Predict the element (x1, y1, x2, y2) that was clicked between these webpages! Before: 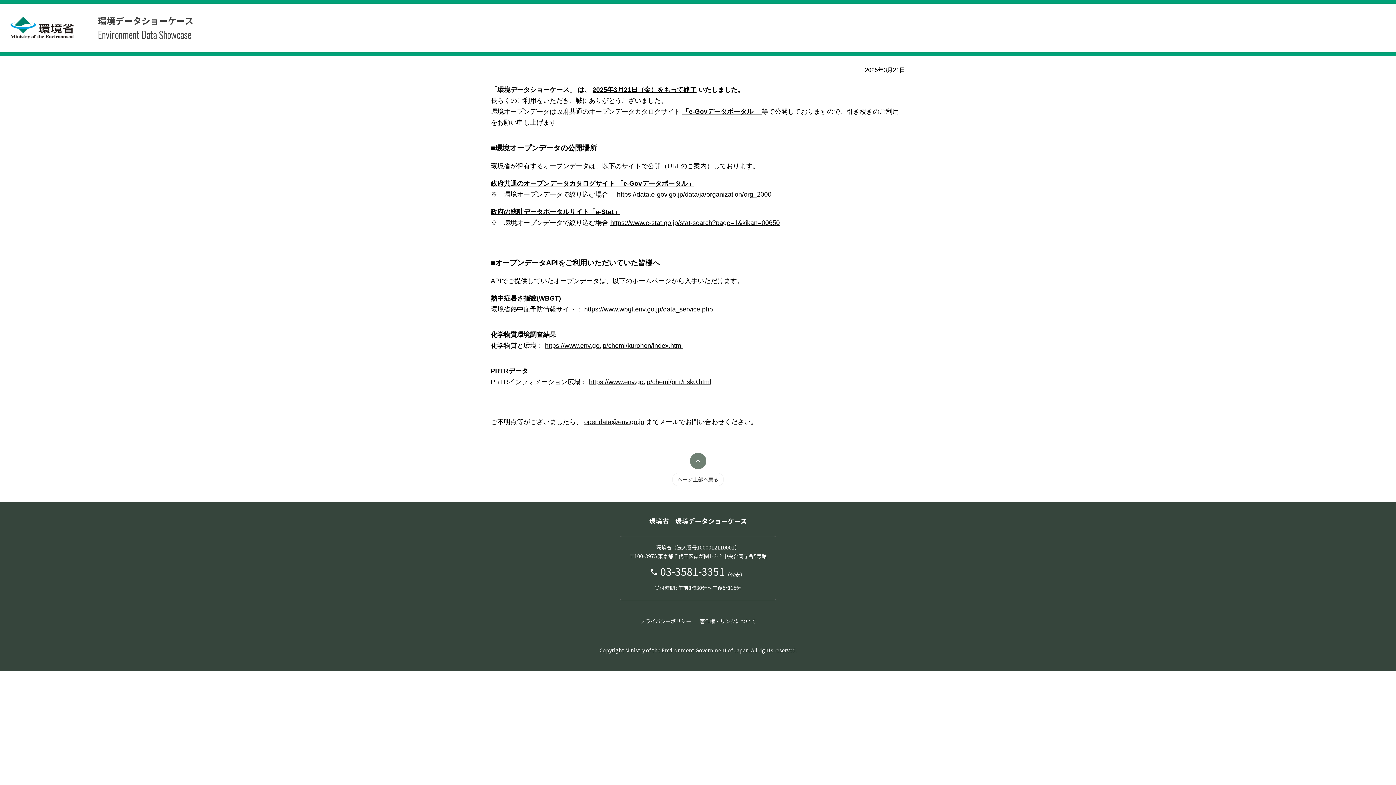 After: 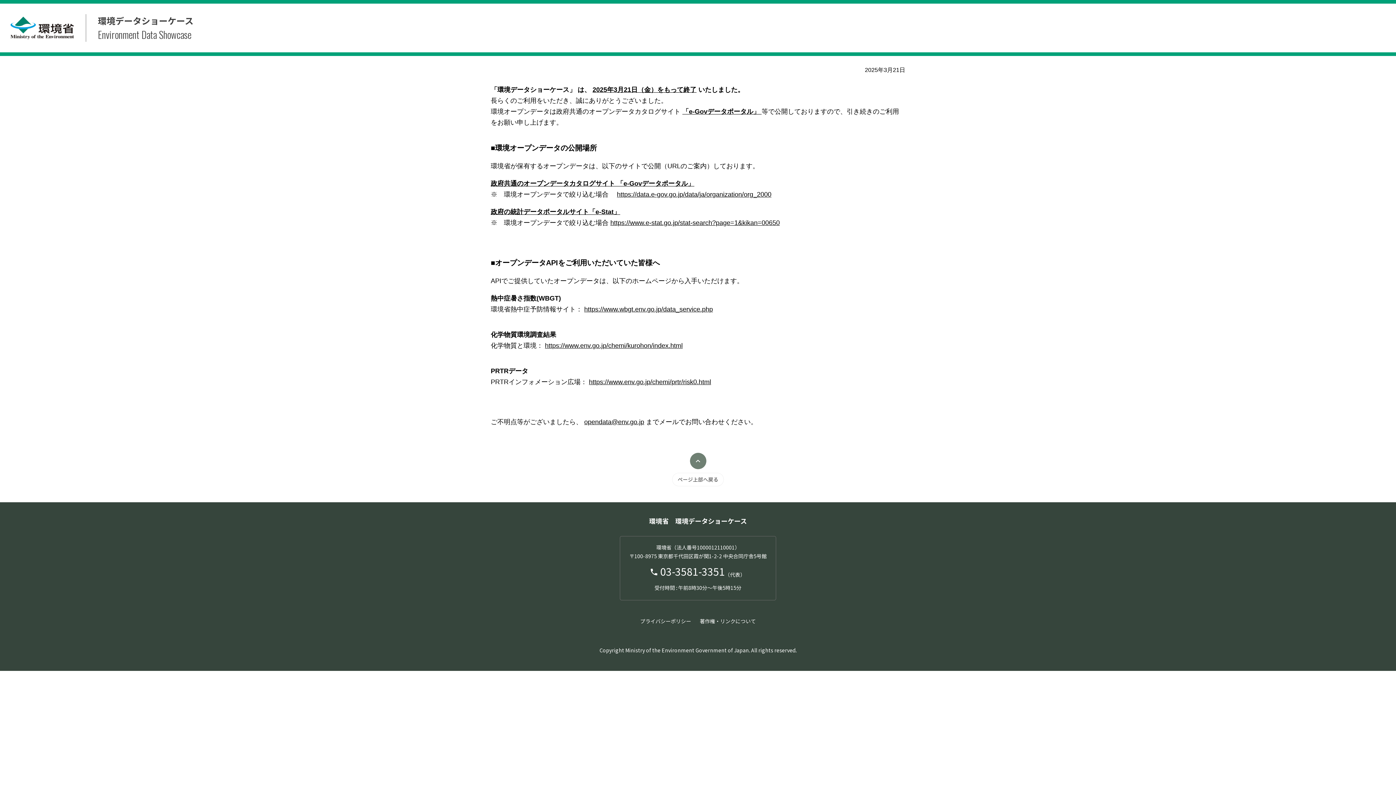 Action: bbox: (490, 208, 620, 215) label: 政府の統計データポータルサイト「e-Stat」